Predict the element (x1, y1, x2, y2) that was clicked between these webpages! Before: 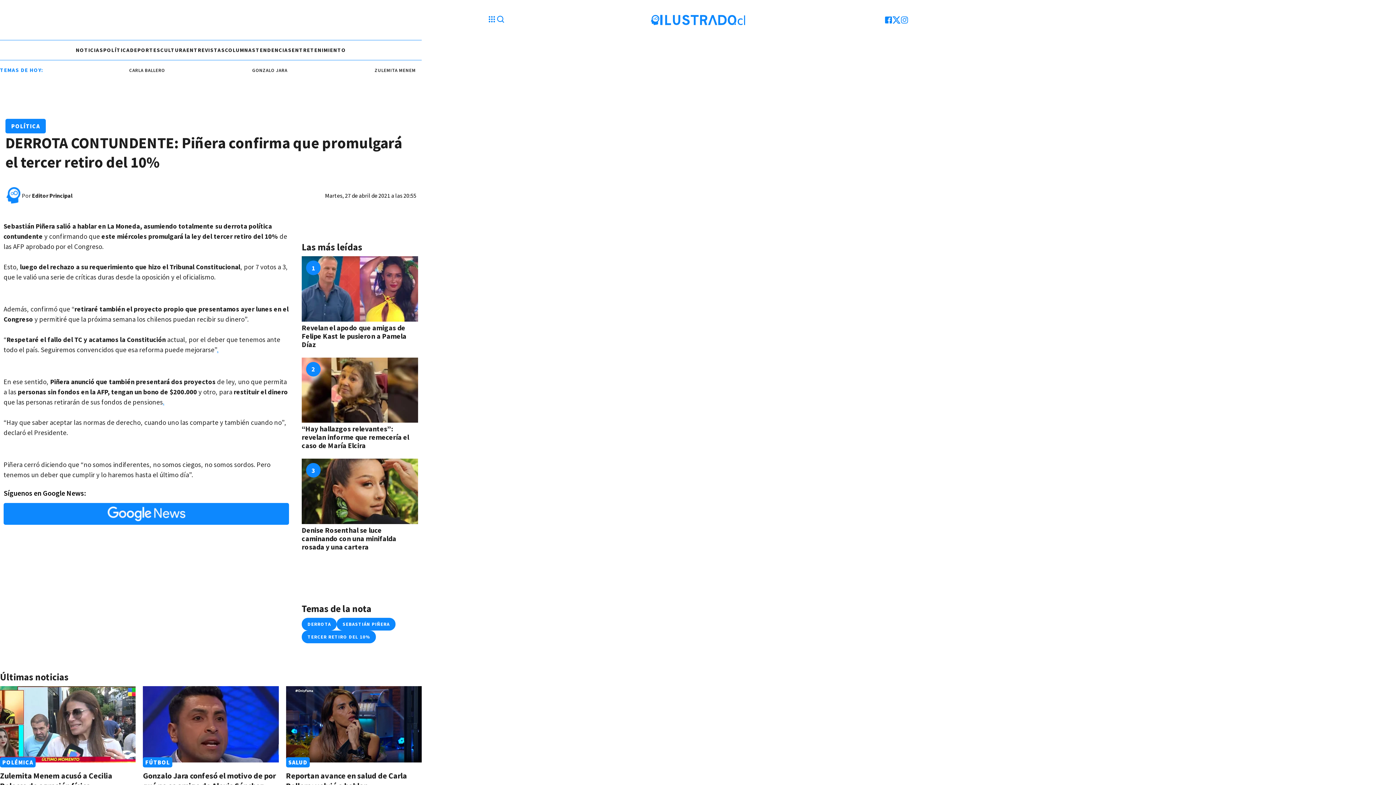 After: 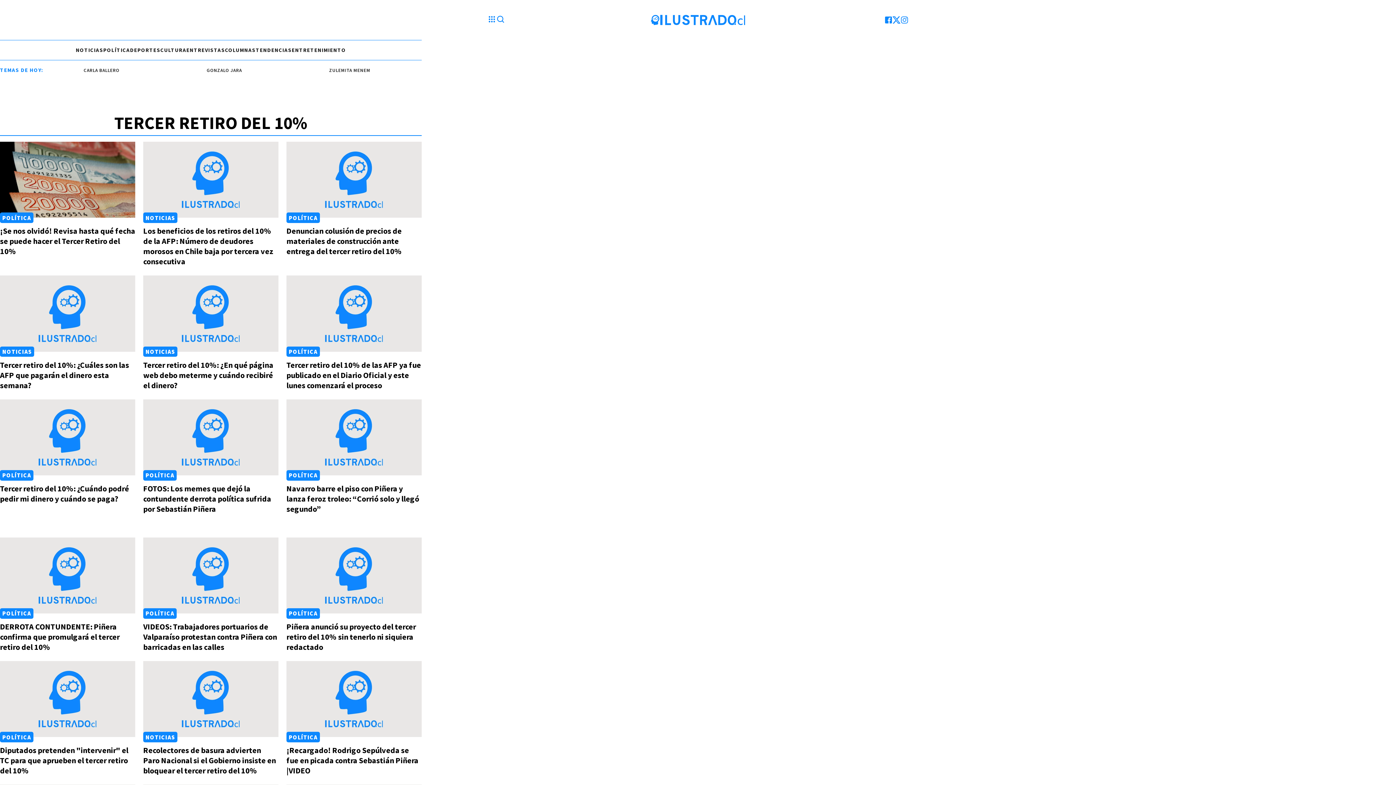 Action: bbox: (307, 634, 370, 640) label: TERCER RETIRO DEL 10%